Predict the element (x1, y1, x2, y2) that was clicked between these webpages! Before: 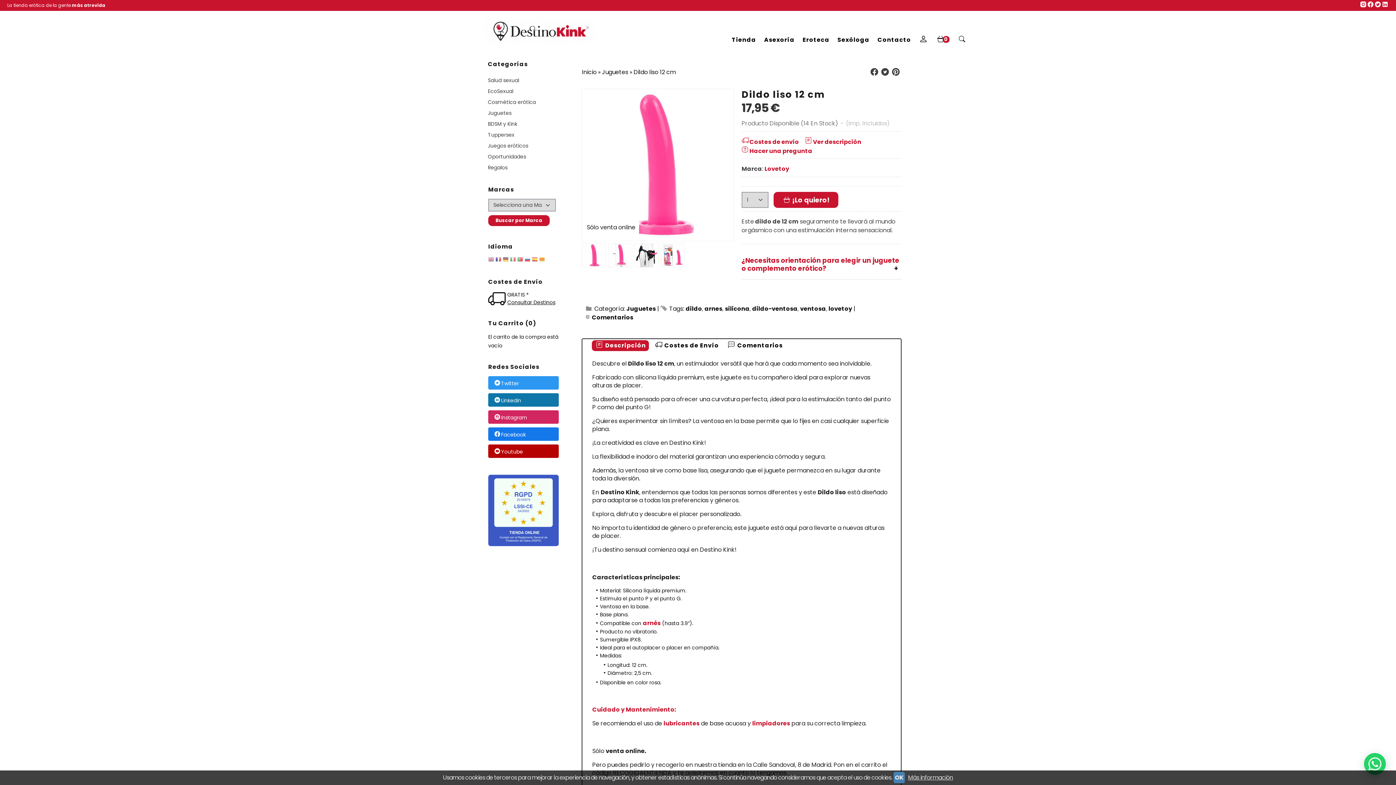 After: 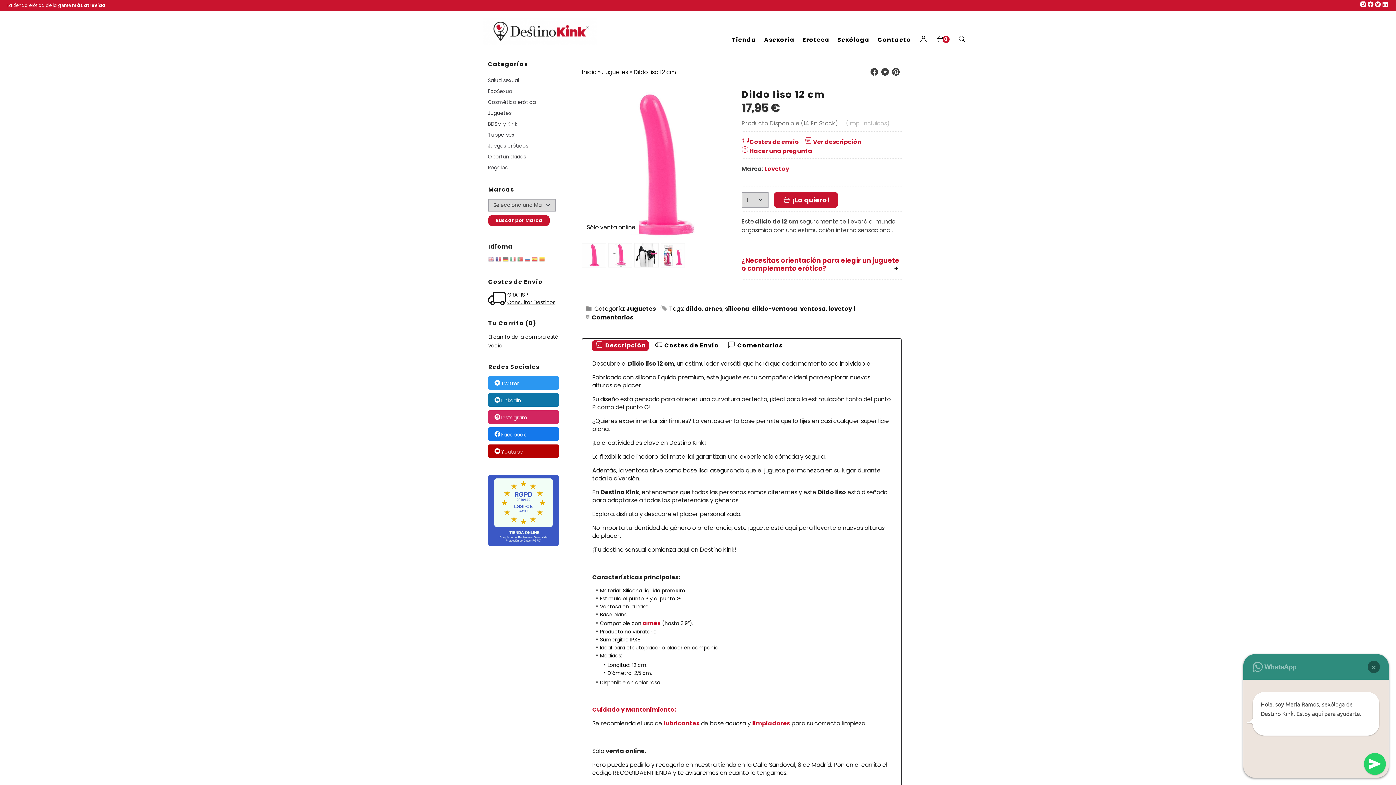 Action: bbox: (510, 256, 516, 264)